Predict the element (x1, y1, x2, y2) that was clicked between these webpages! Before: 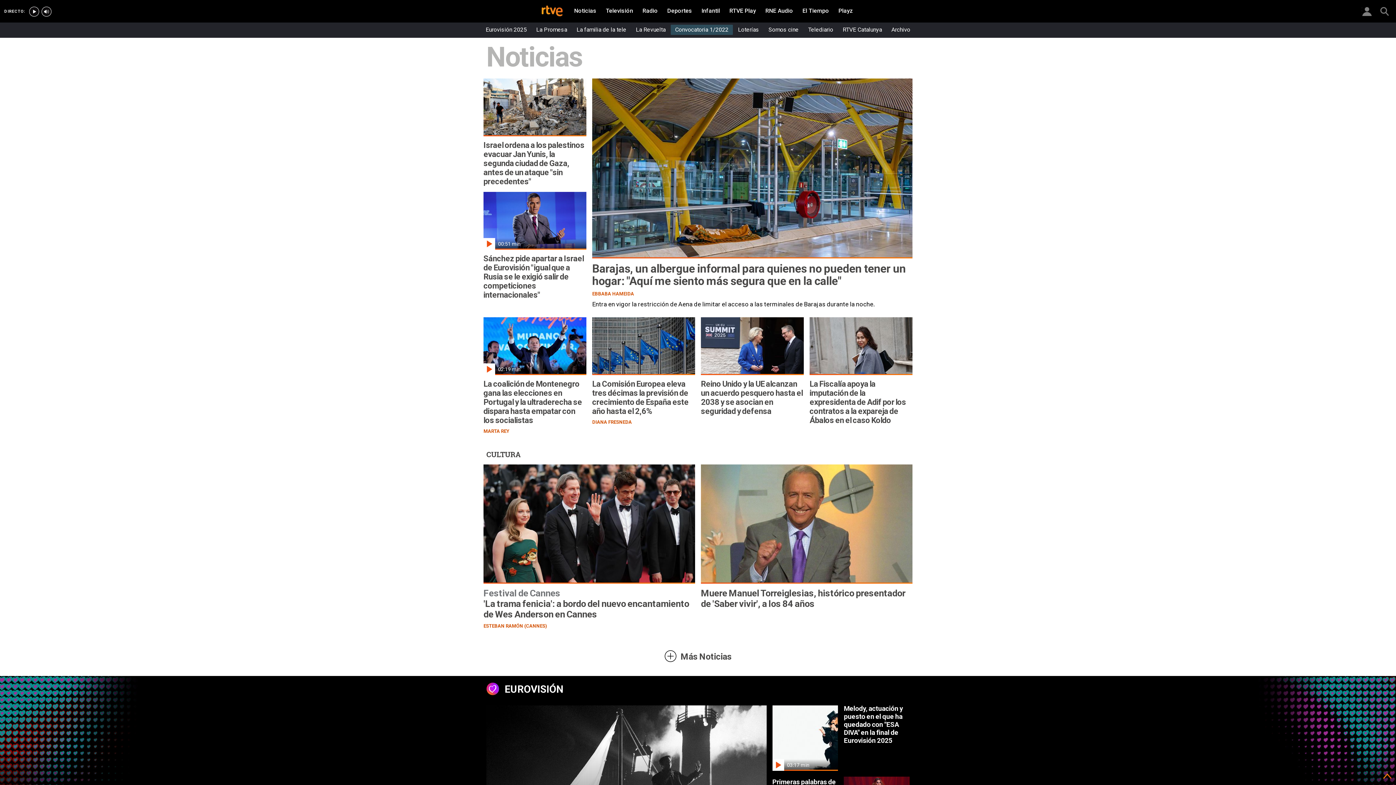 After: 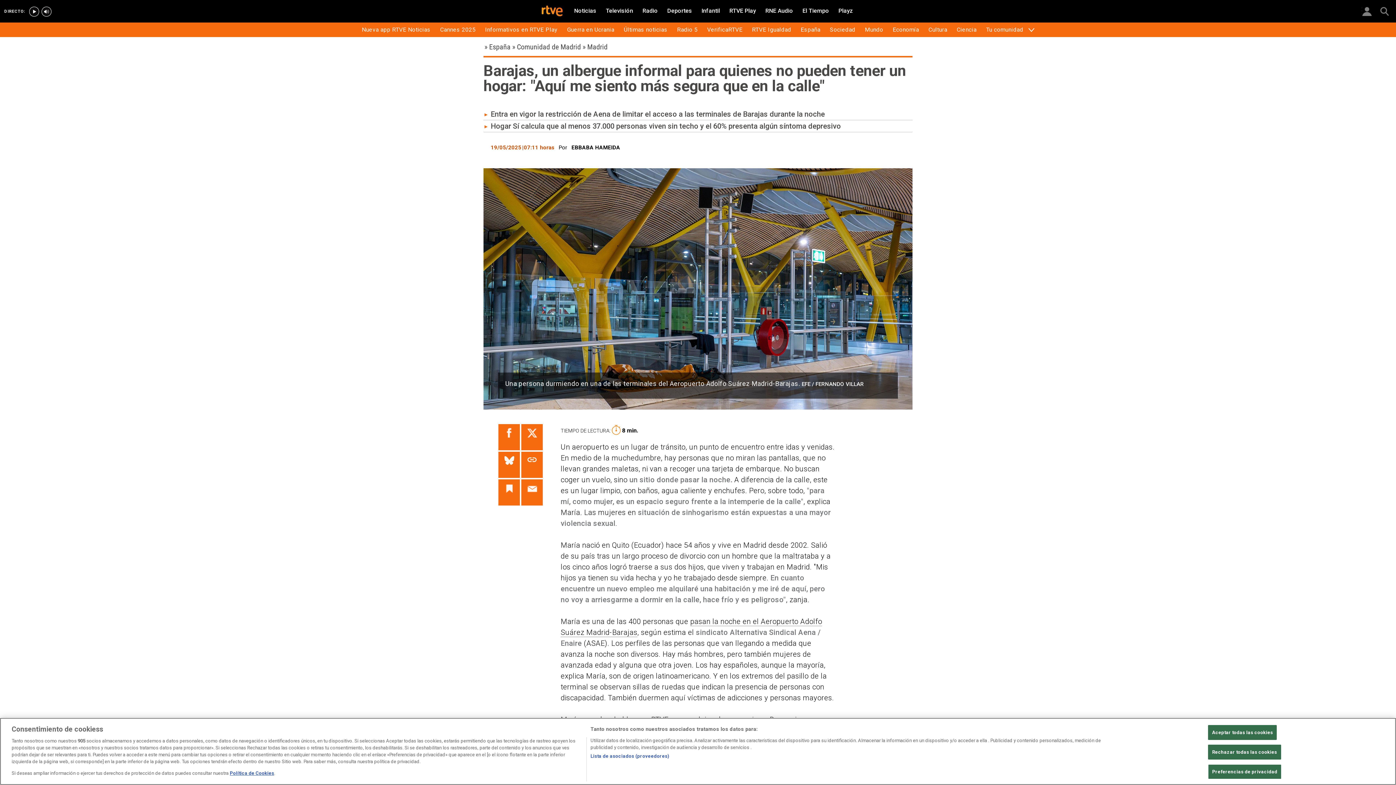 Action: label: Barajas, un albergue informal para quienes no pueden tener un hogar: "Aquí me siento más segura que en la calle" bbox: (592, 262, 912, 288)